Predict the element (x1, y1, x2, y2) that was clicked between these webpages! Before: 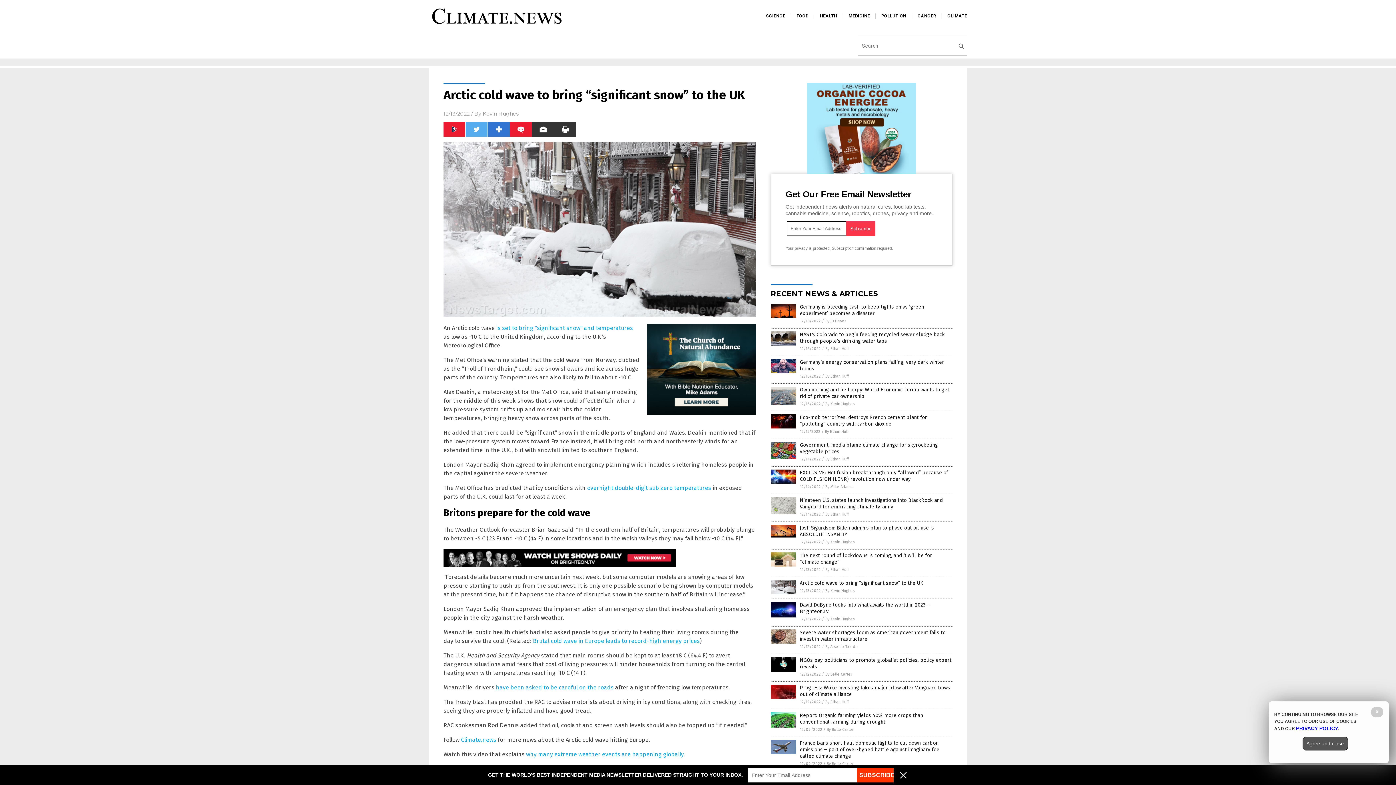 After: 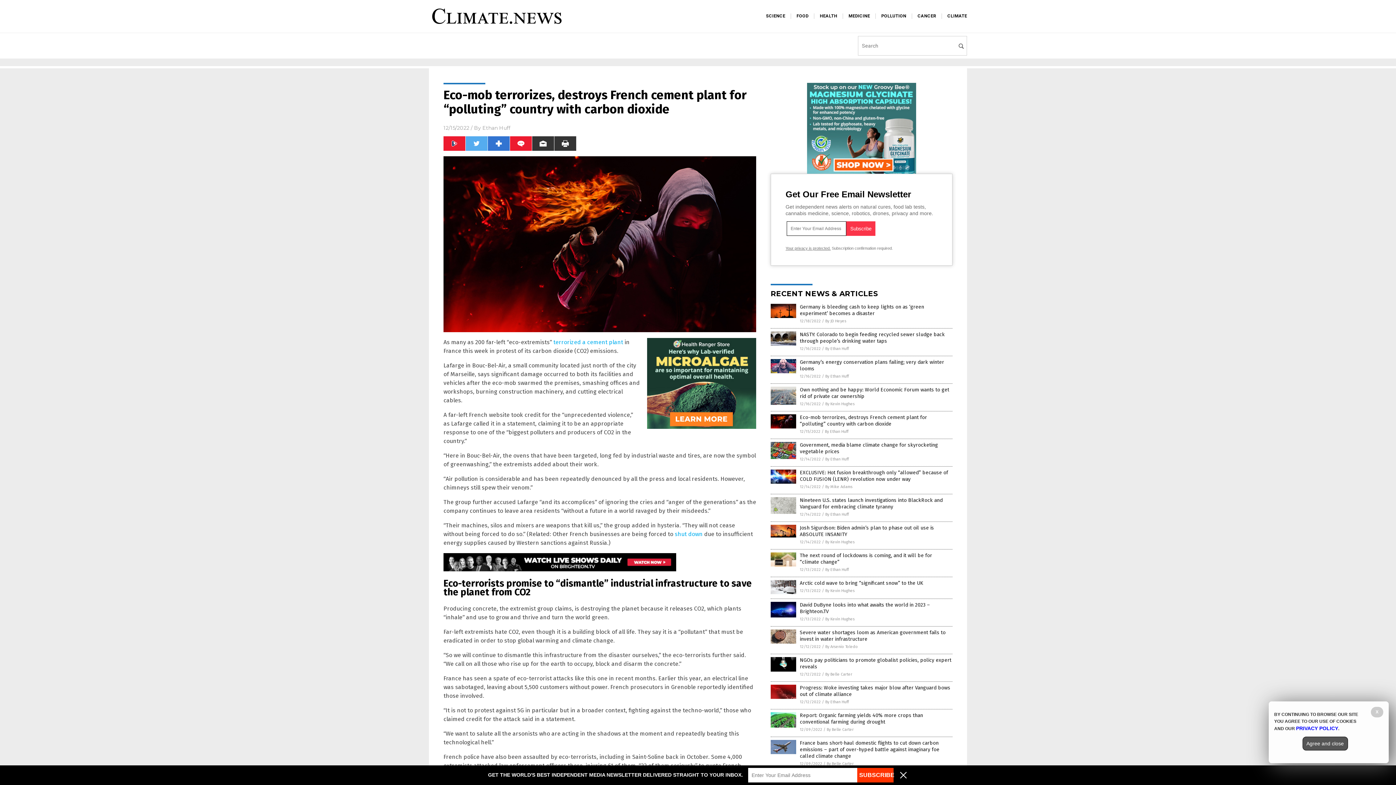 Action: bbox: (800, 414, 927, 427) label: Eco-mob terrorizes, destroys French cement plant for “polluting” country with carbon dioxide